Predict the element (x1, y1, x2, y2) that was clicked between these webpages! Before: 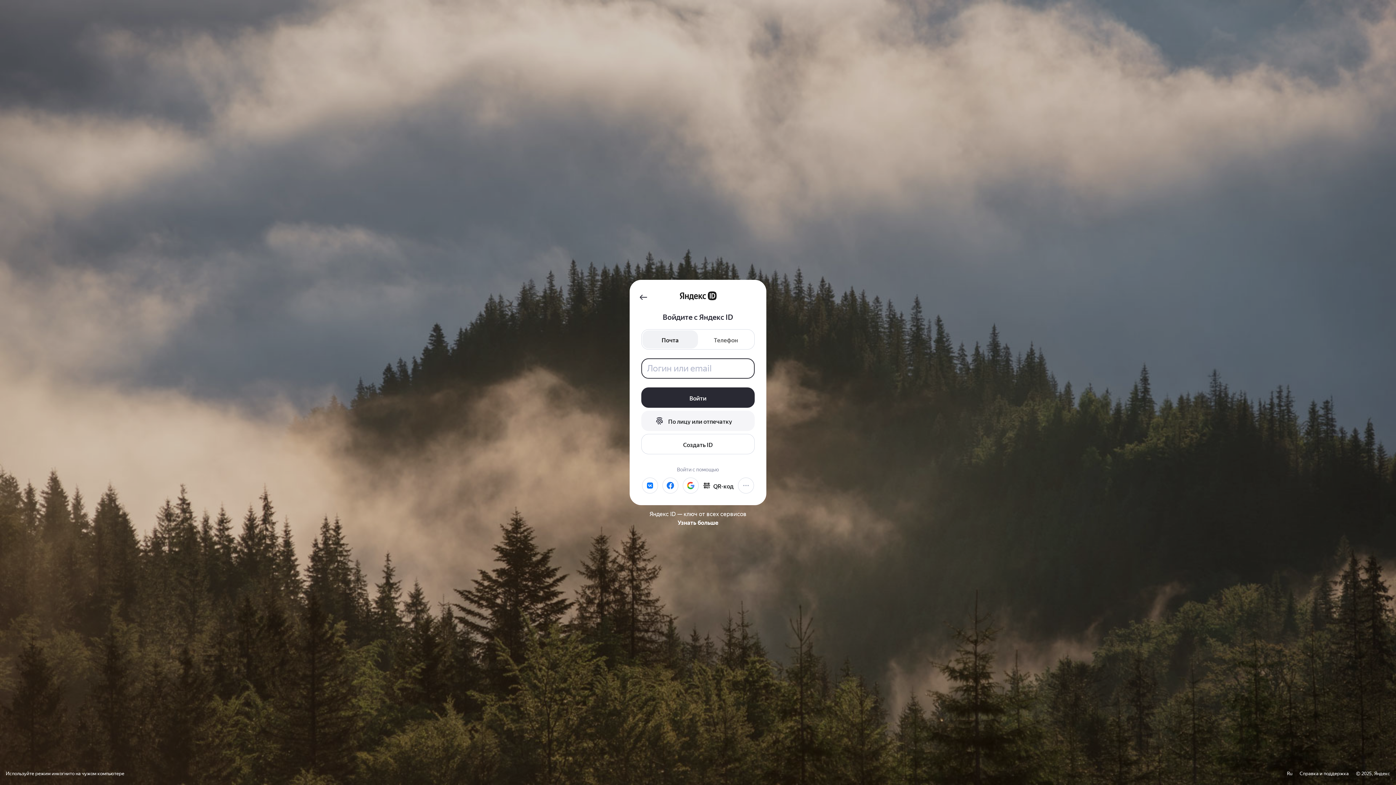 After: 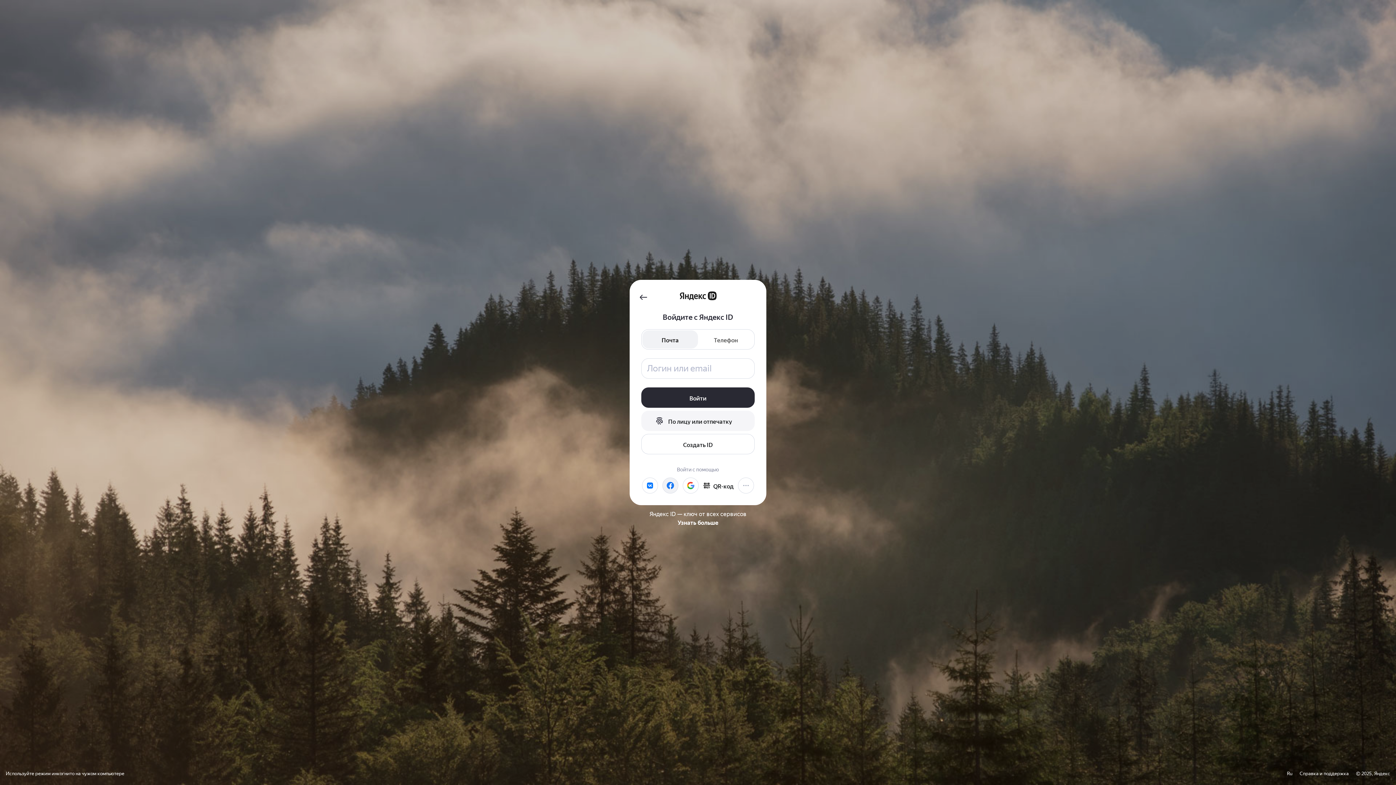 Action: bbox: (662, 477, 678, 493) label: Facebook